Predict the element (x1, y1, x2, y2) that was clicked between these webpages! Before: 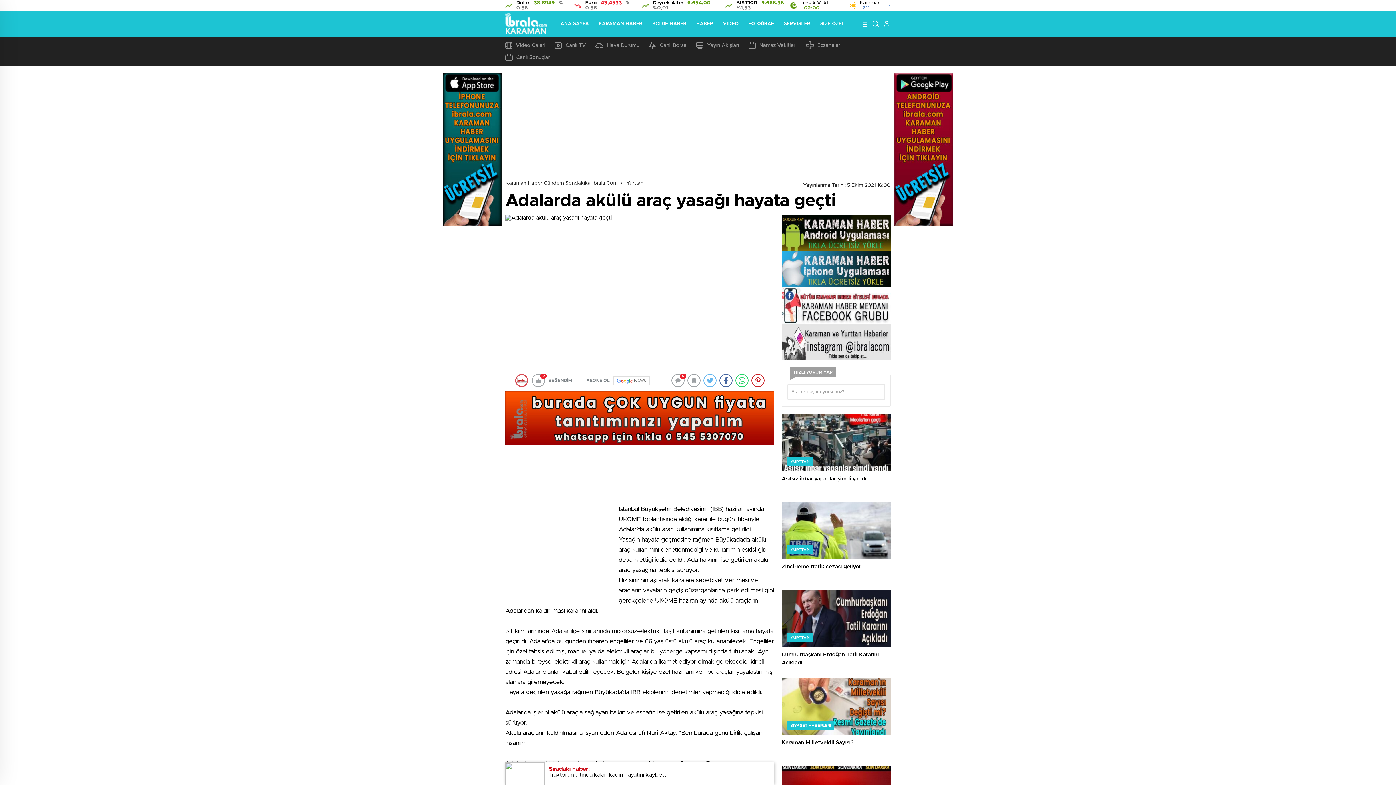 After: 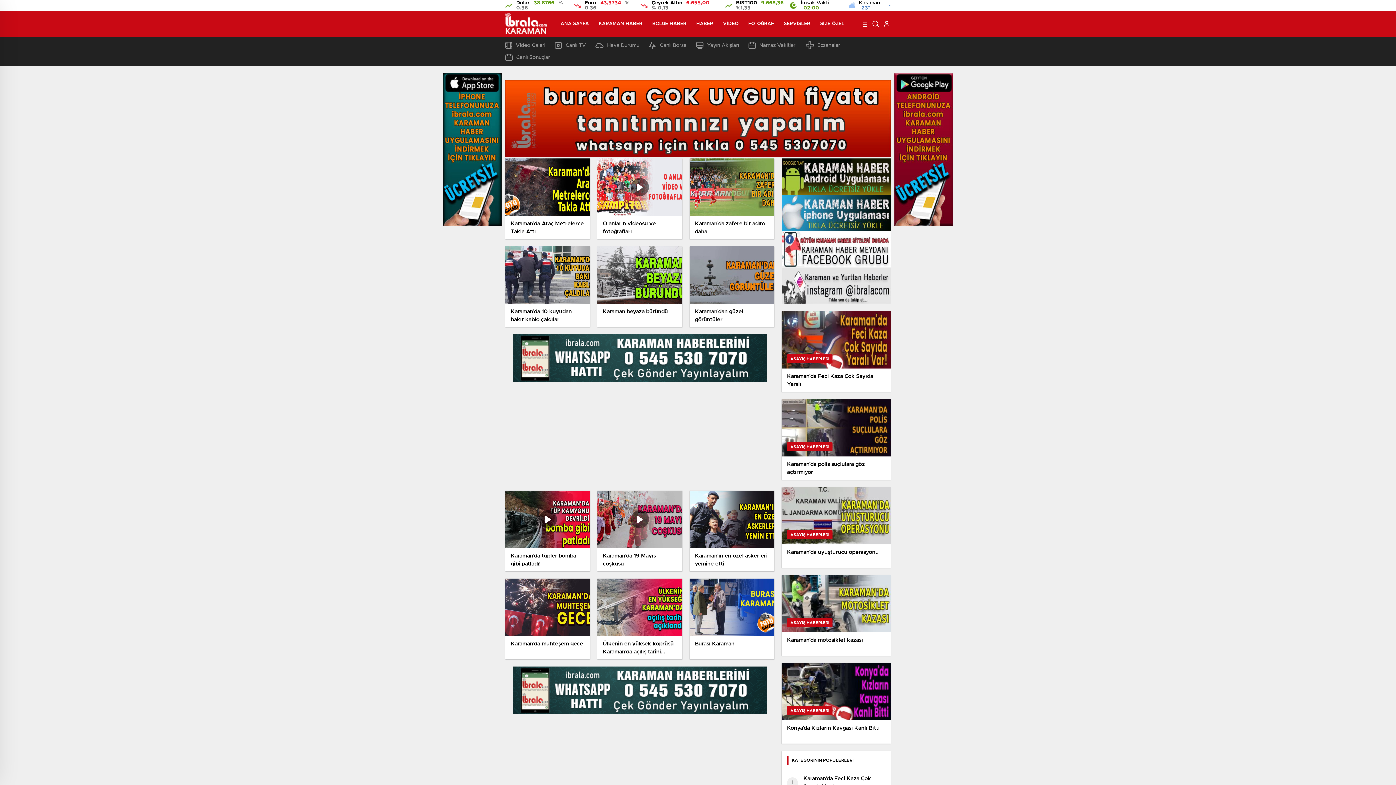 Action: label: FOTOĞRAF bbox: (748, 11, 774, 36)